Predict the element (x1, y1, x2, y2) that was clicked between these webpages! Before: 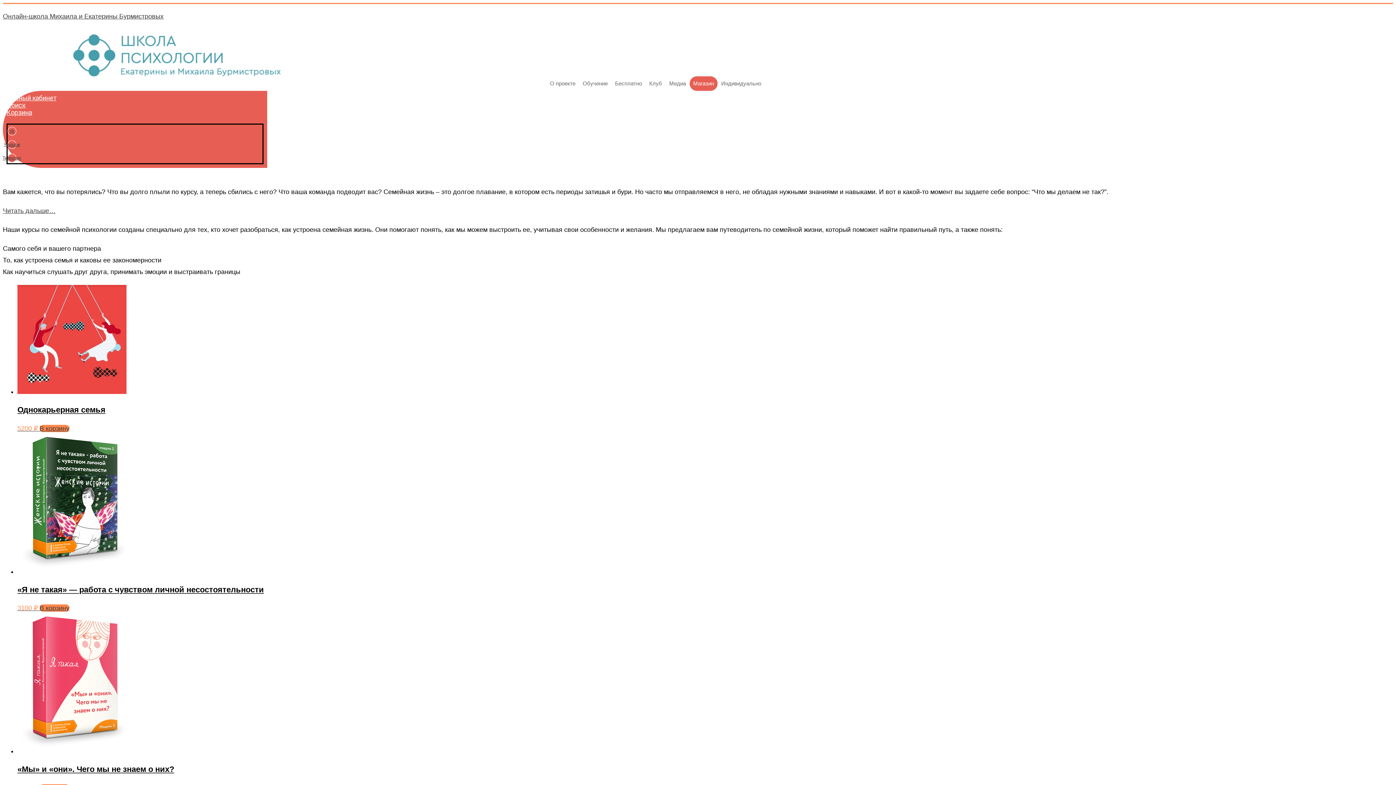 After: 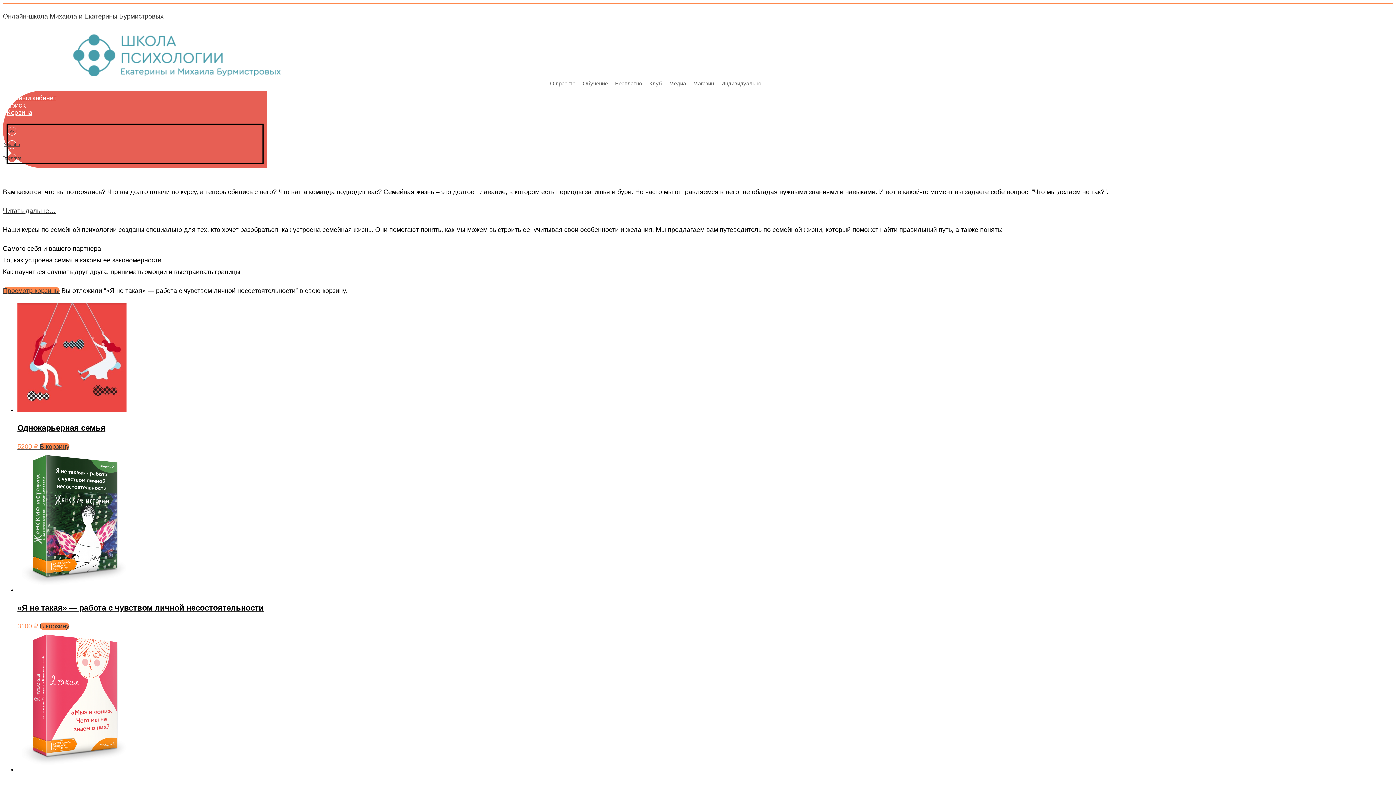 Action: label: Добавить «"Я не такая" - работа с чувством личной несостоятельности» в корзину bbox: (39, 604, 69, 612)